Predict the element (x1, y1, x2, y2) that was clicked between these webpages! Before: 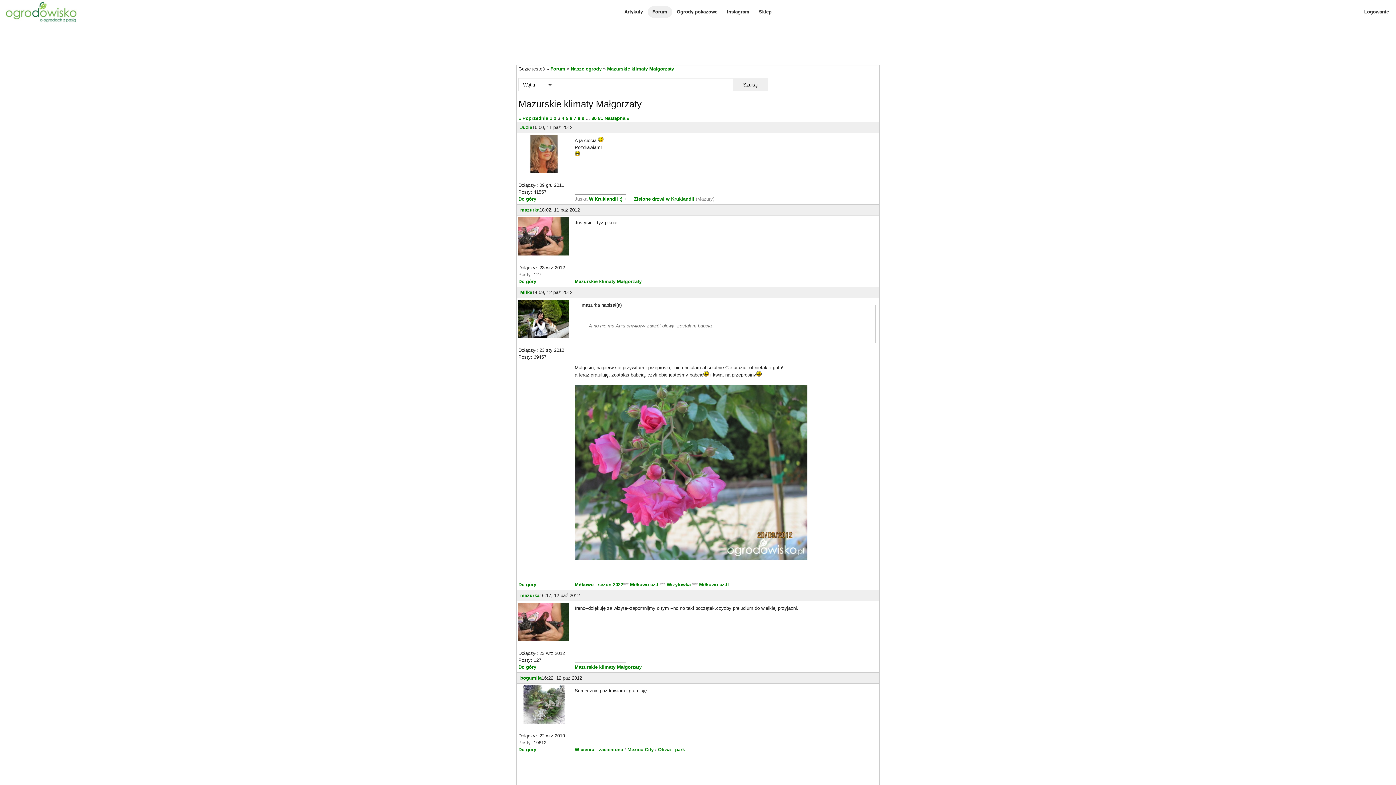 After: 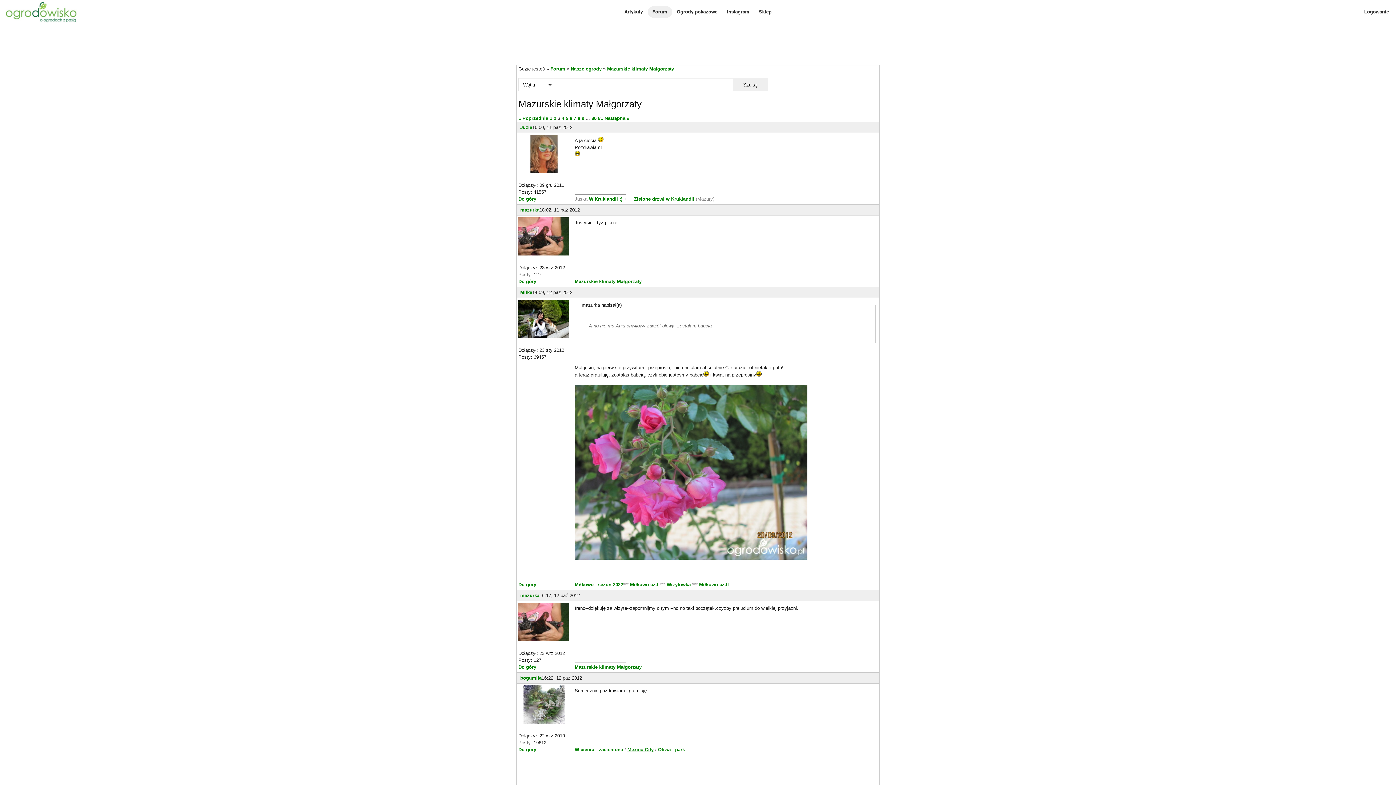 Action: bbox: (627, 747, 653, 752) label: Mexico City